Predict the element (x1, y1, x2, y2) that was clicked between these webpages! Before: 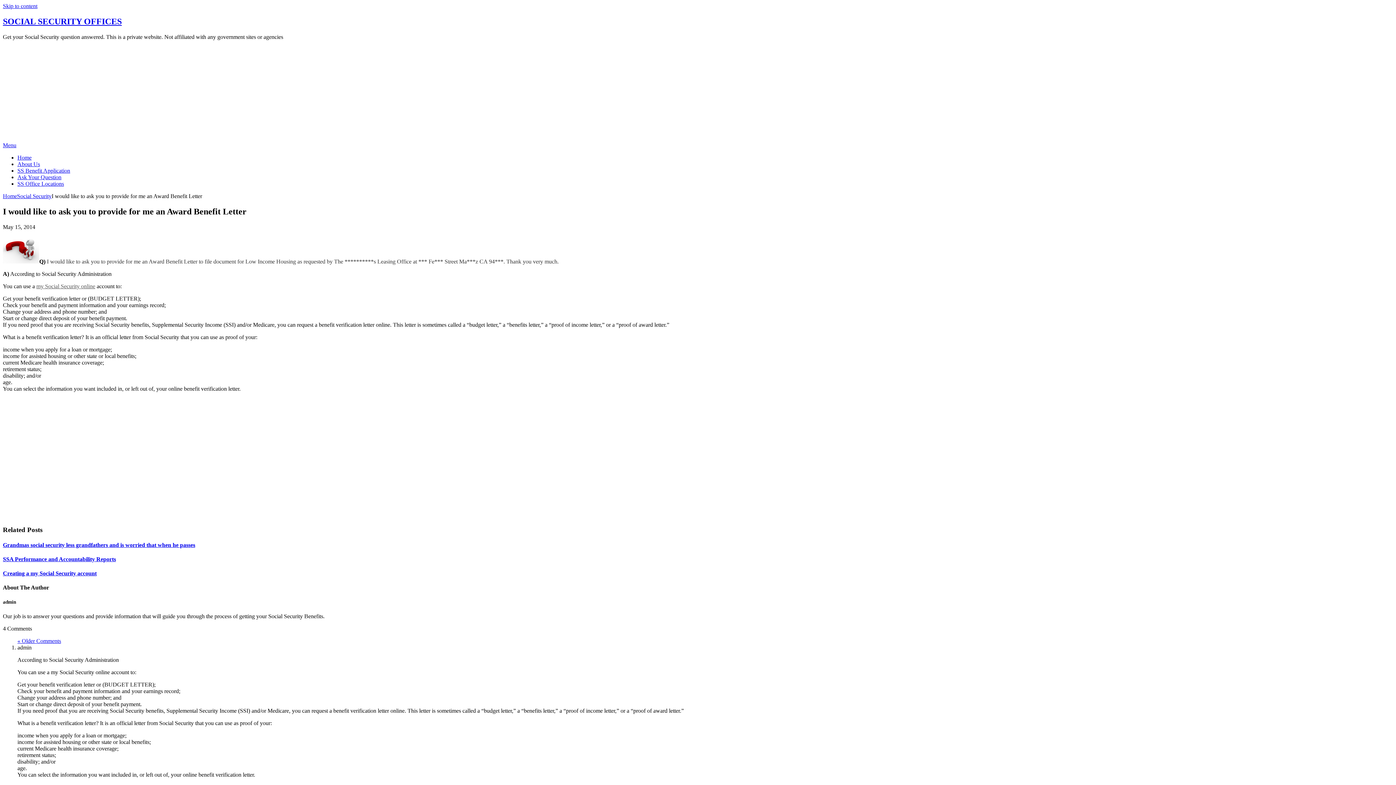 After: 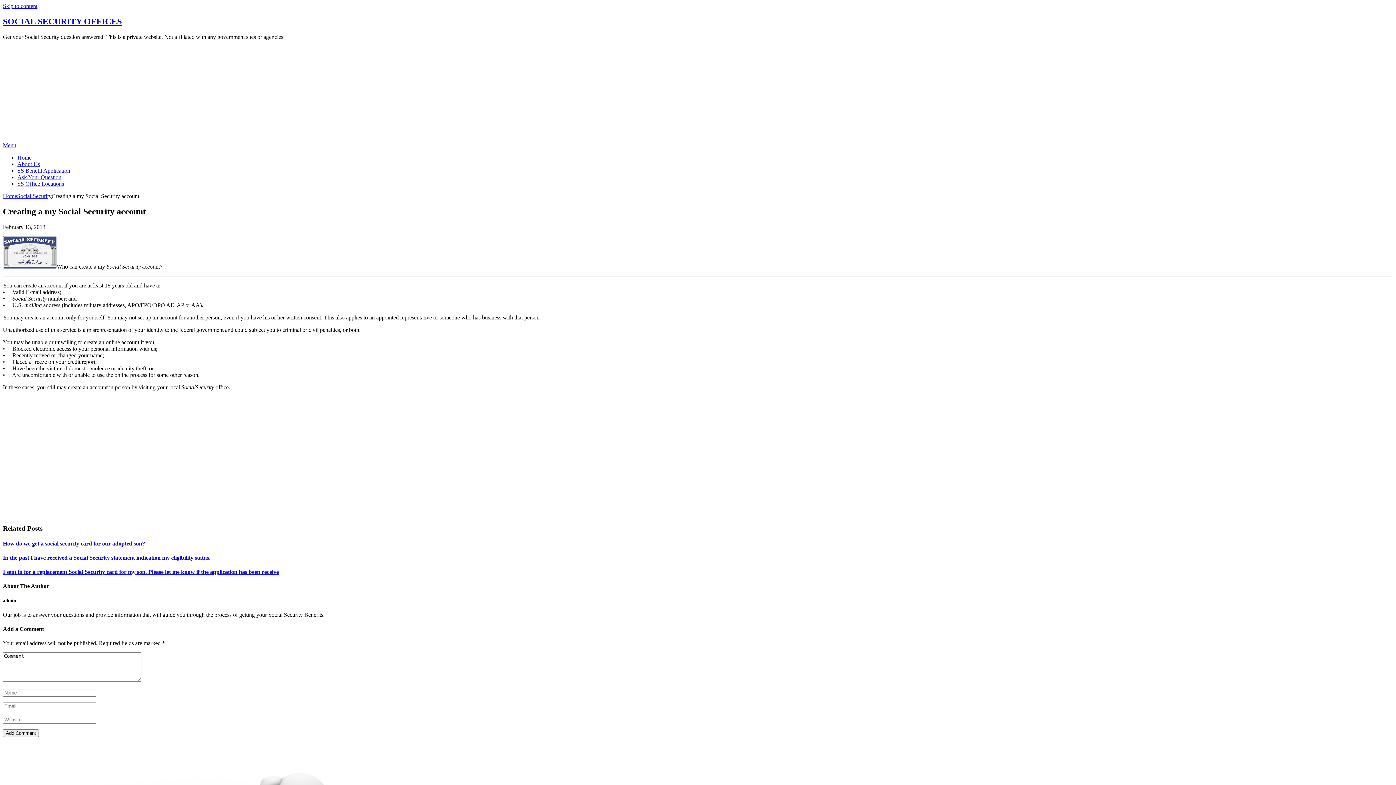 Action: bbox: (2, 570, 1393, 577) label: Creating a my Social Security account